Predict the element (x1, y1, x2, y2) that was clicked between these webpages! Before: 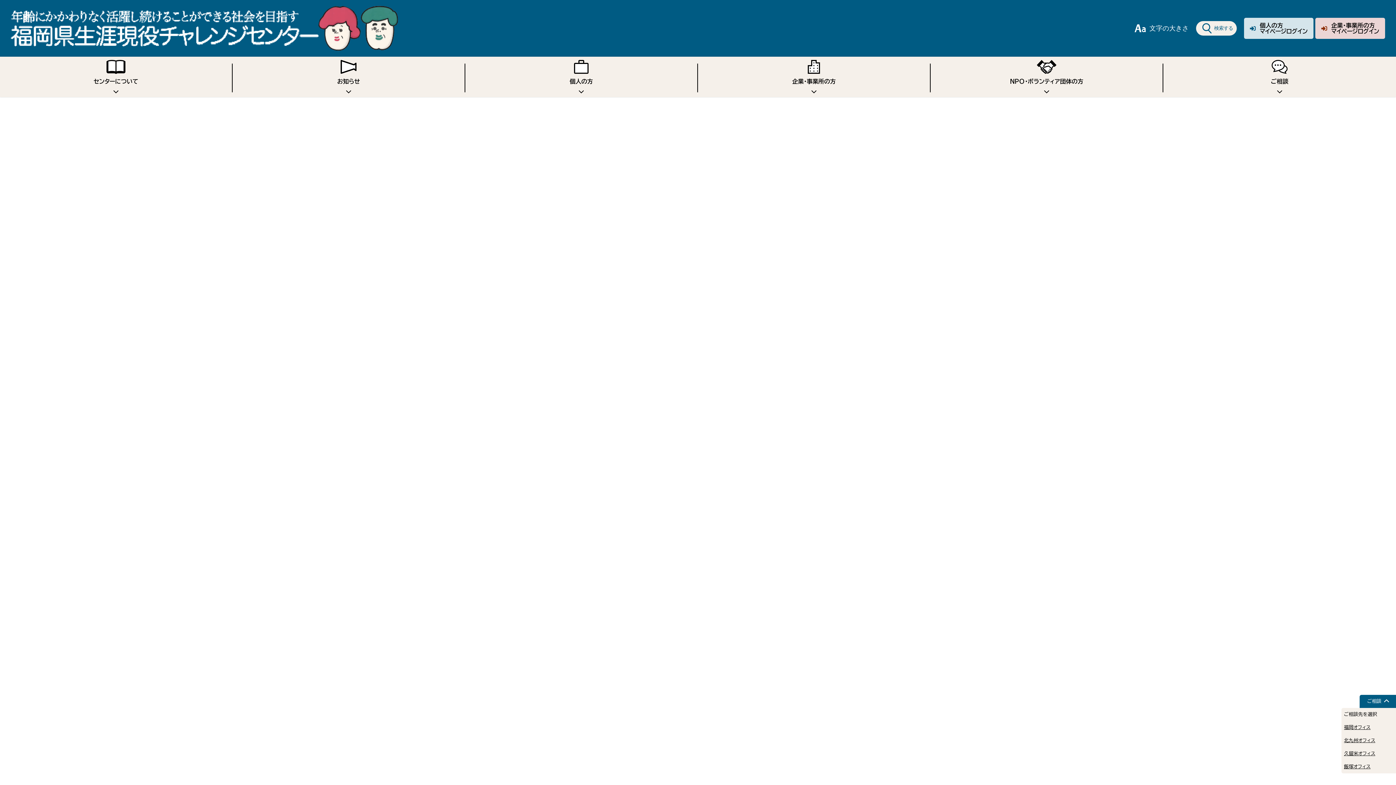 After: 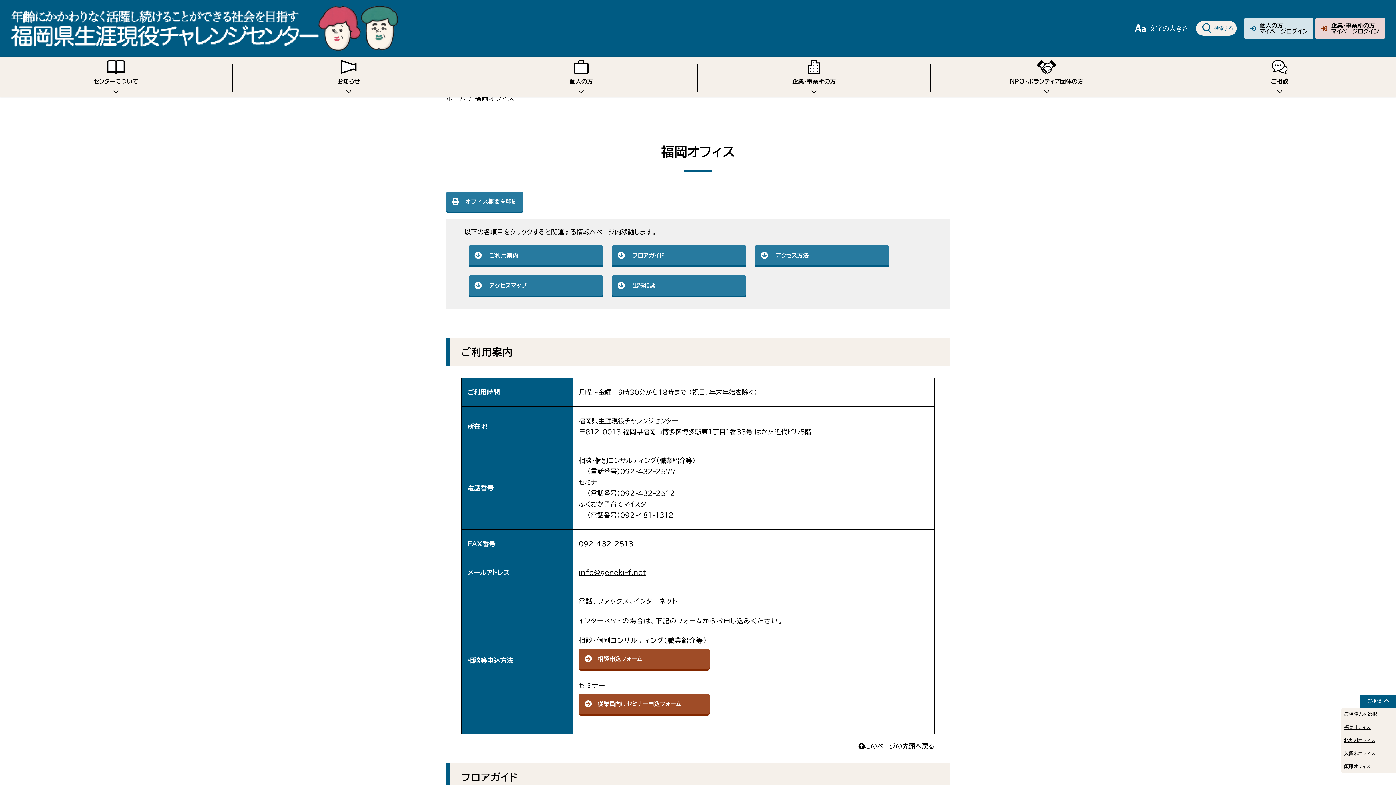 Action: label: 福岡オフィス bbox: (1341, 721, 1401, 734)